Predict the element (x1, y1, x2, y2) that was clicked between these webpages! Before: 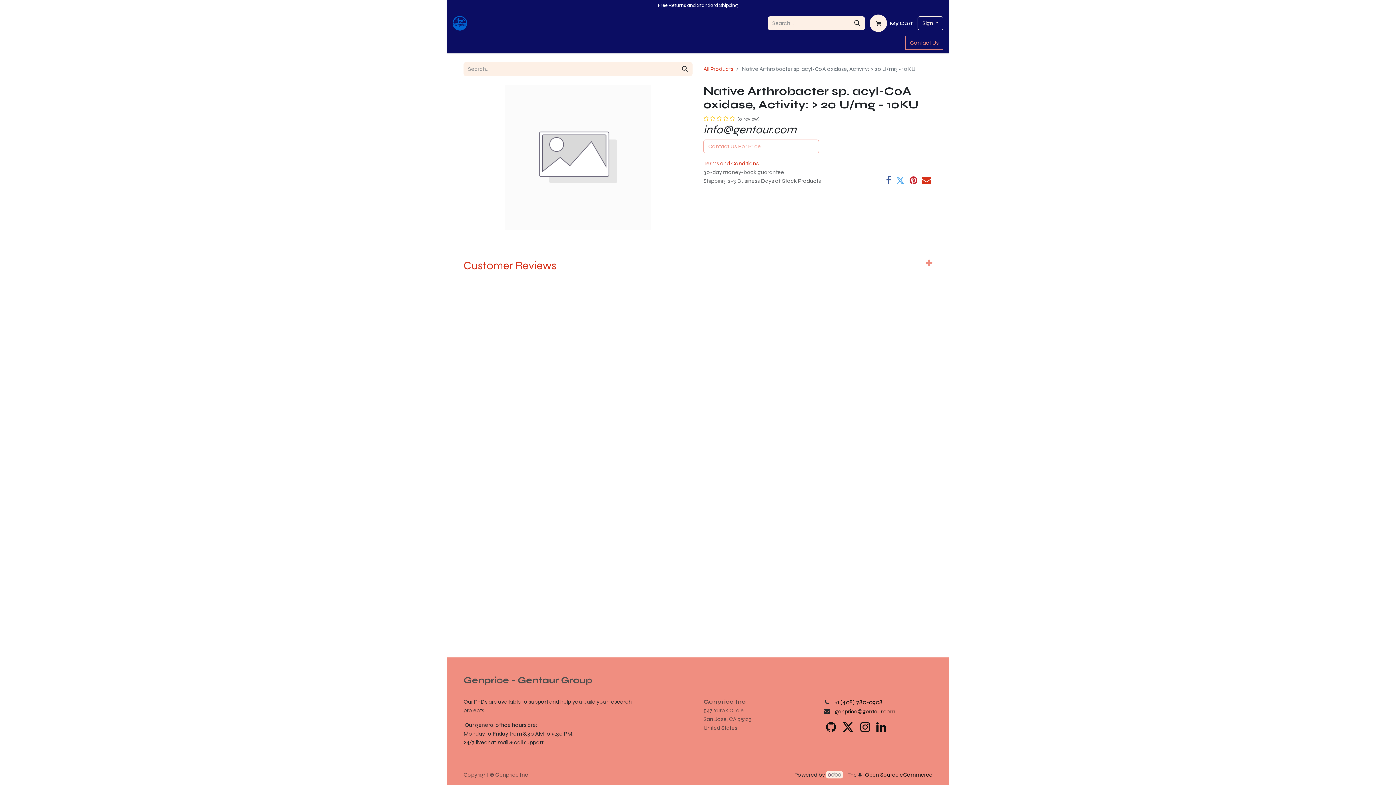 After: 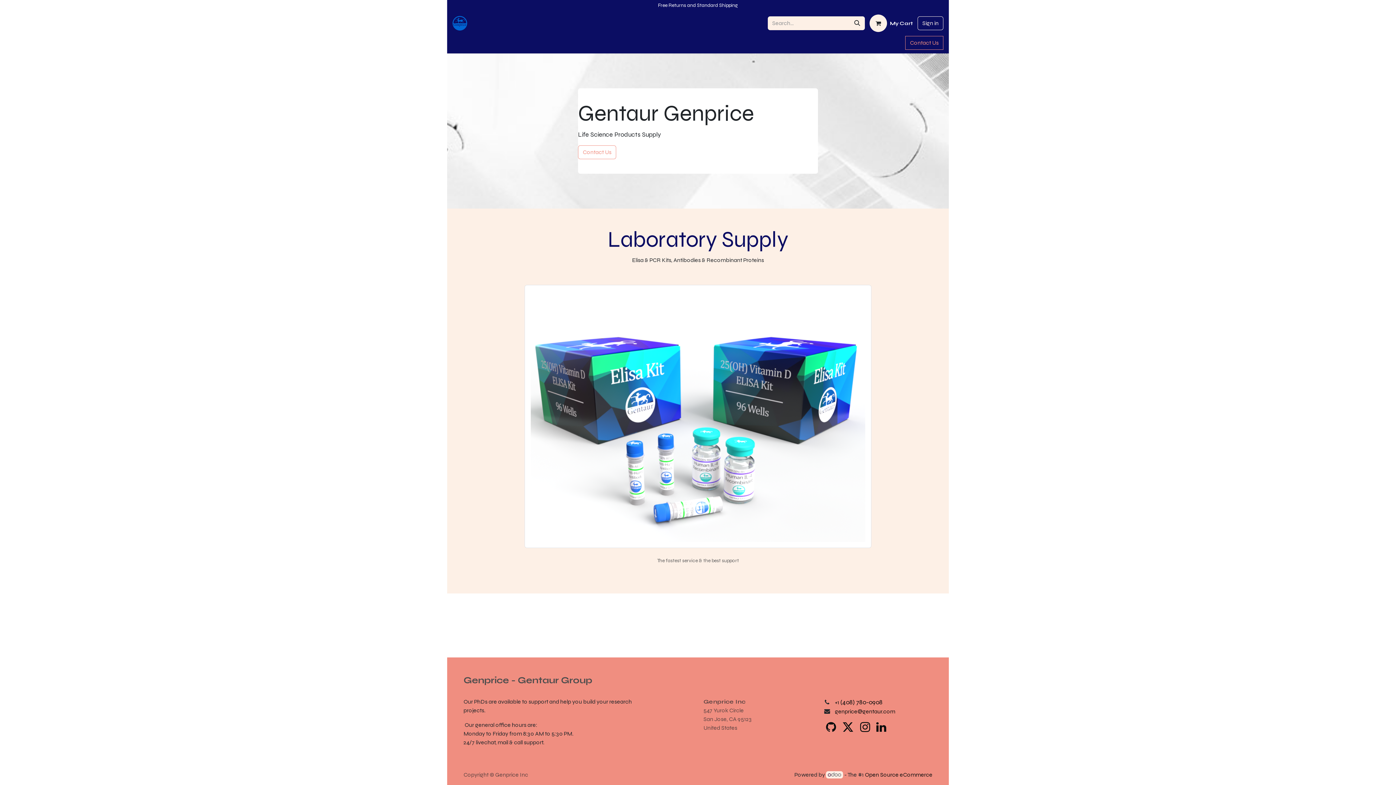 Action: bbox: (452, 16, 467, 30)